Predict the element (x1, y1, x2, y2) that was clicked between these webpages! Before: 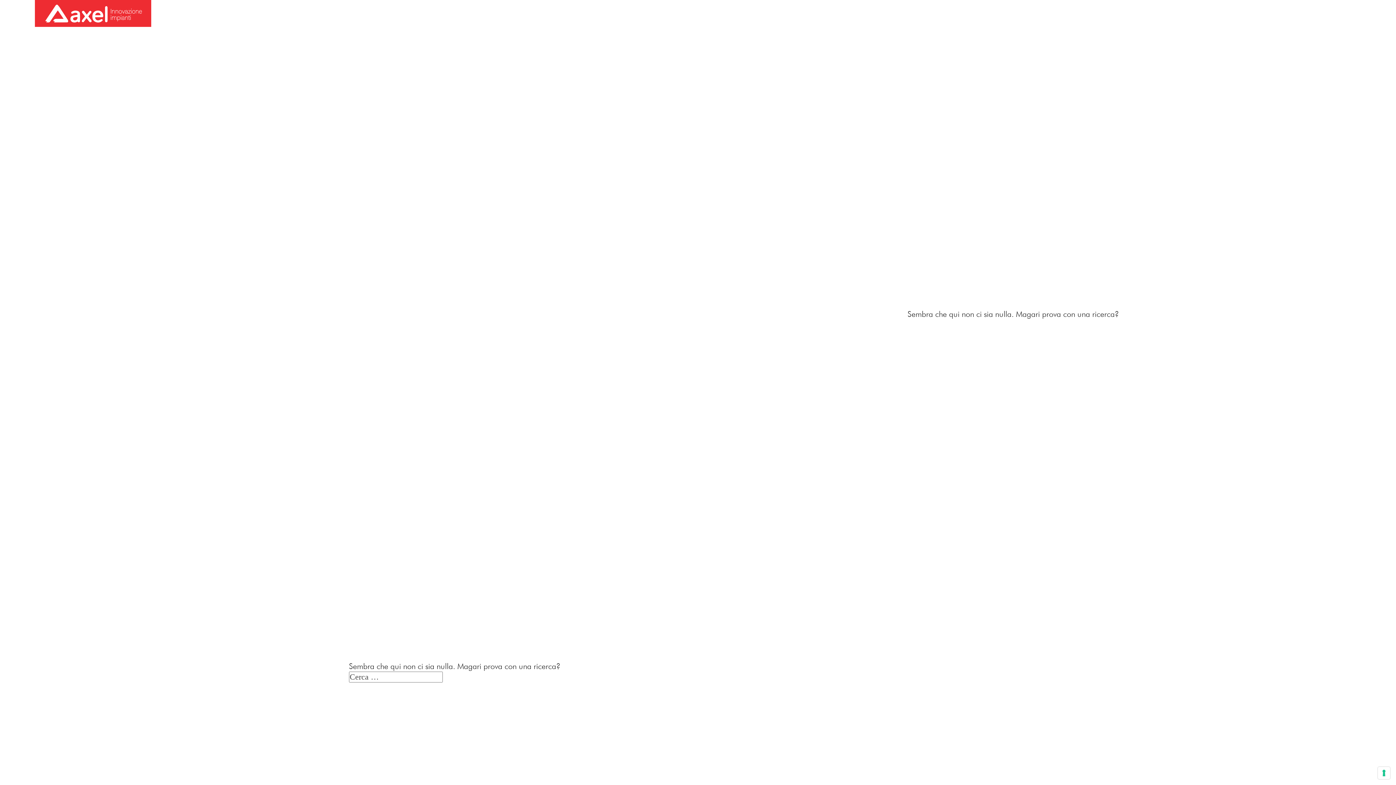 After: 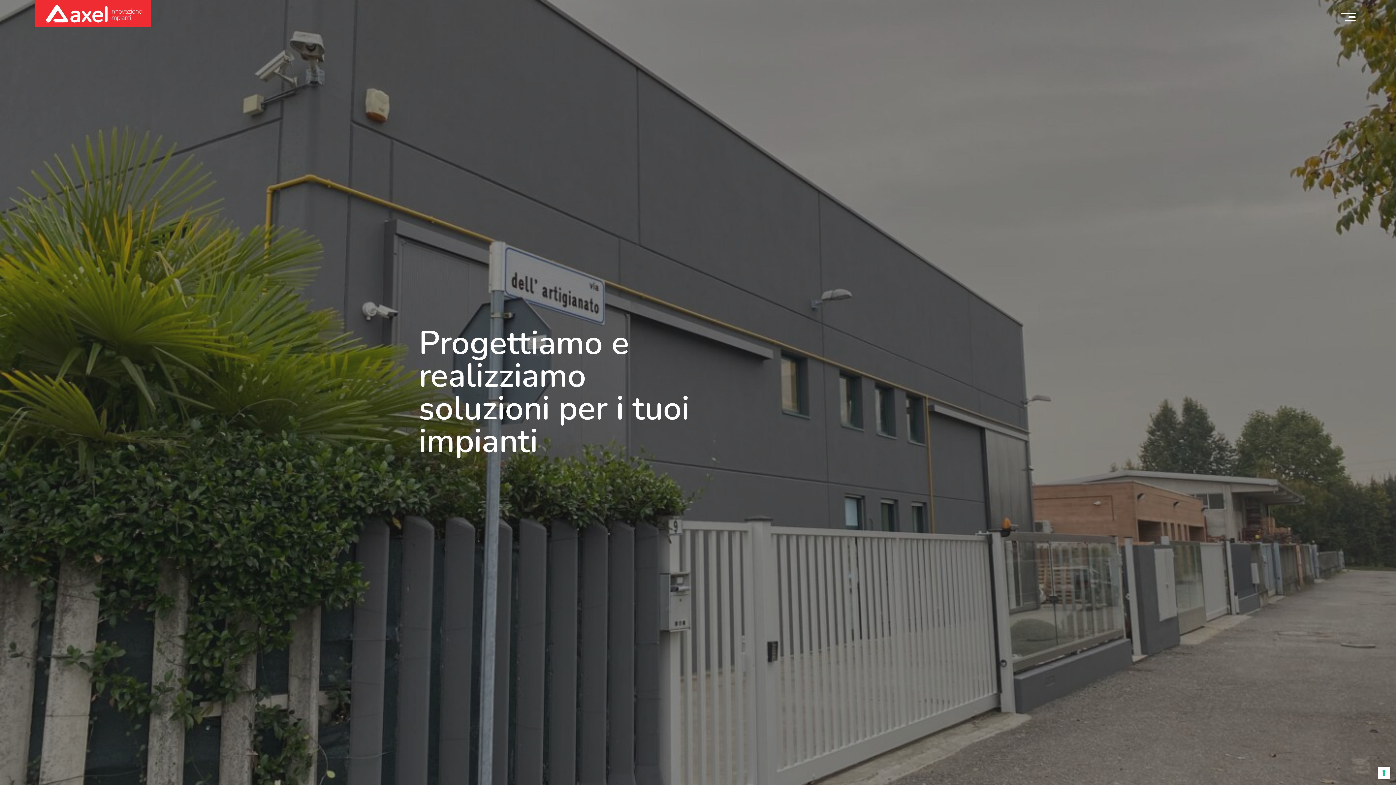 Action: bbox: (34, 0, 151, 27)